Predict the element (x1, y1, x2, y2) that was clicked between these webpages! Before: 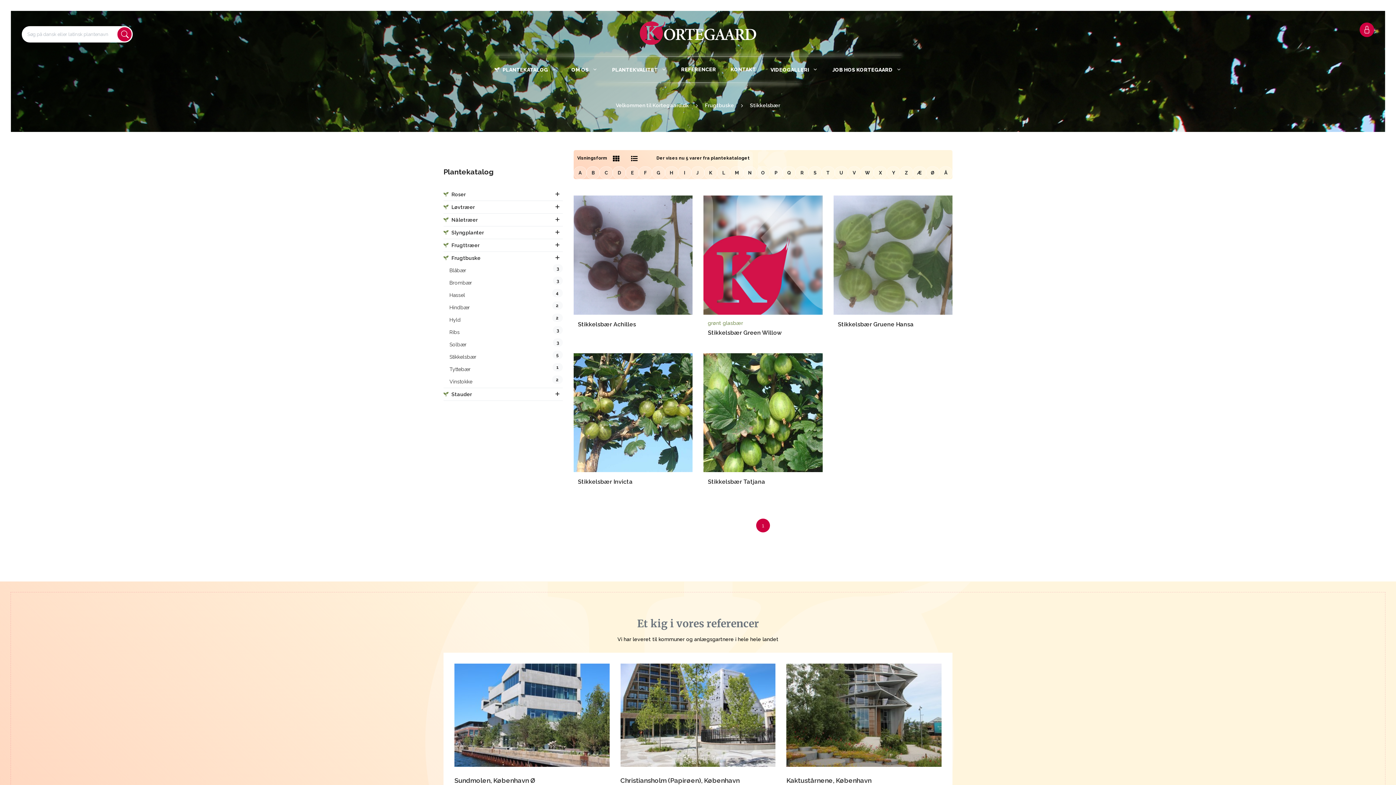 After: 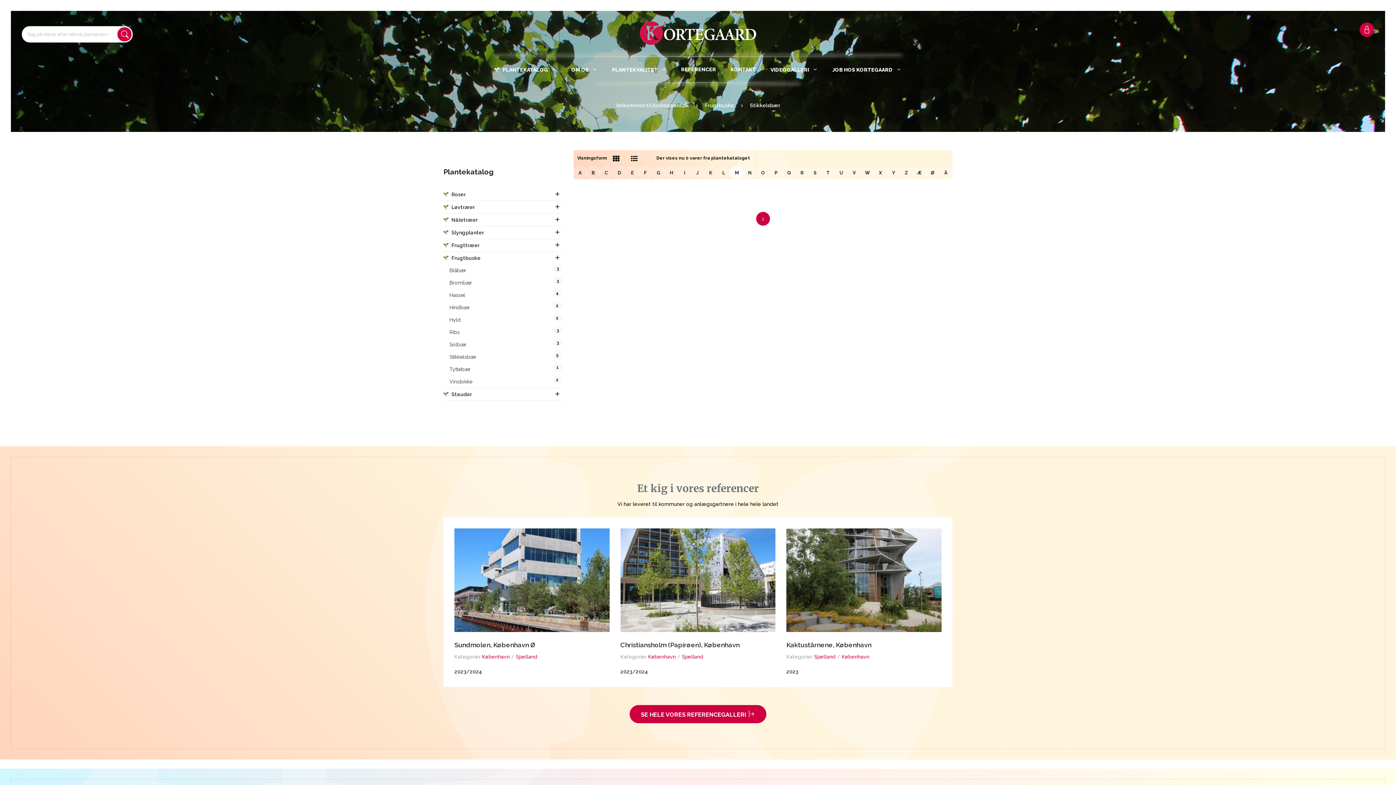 Action: bbox: (730, 166, 743, 179) label: M